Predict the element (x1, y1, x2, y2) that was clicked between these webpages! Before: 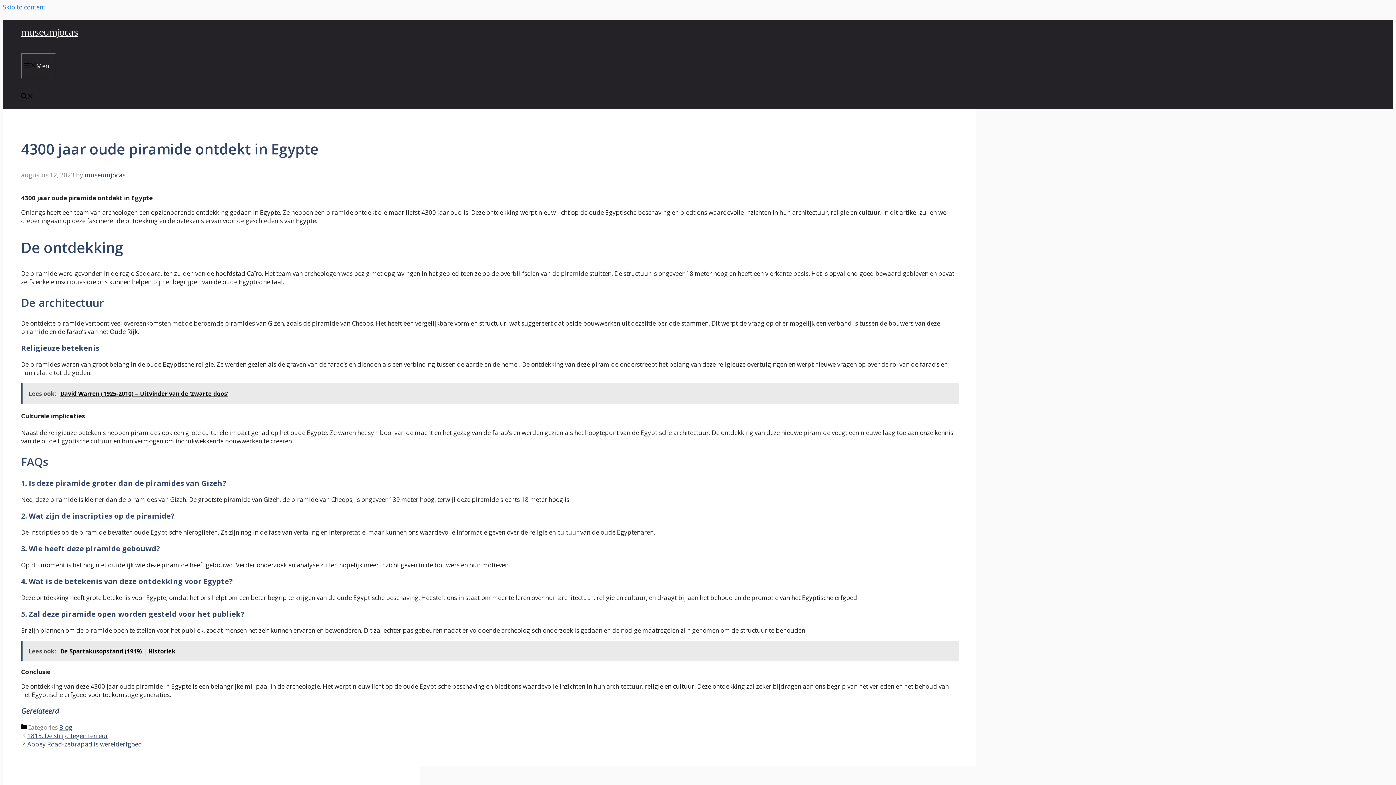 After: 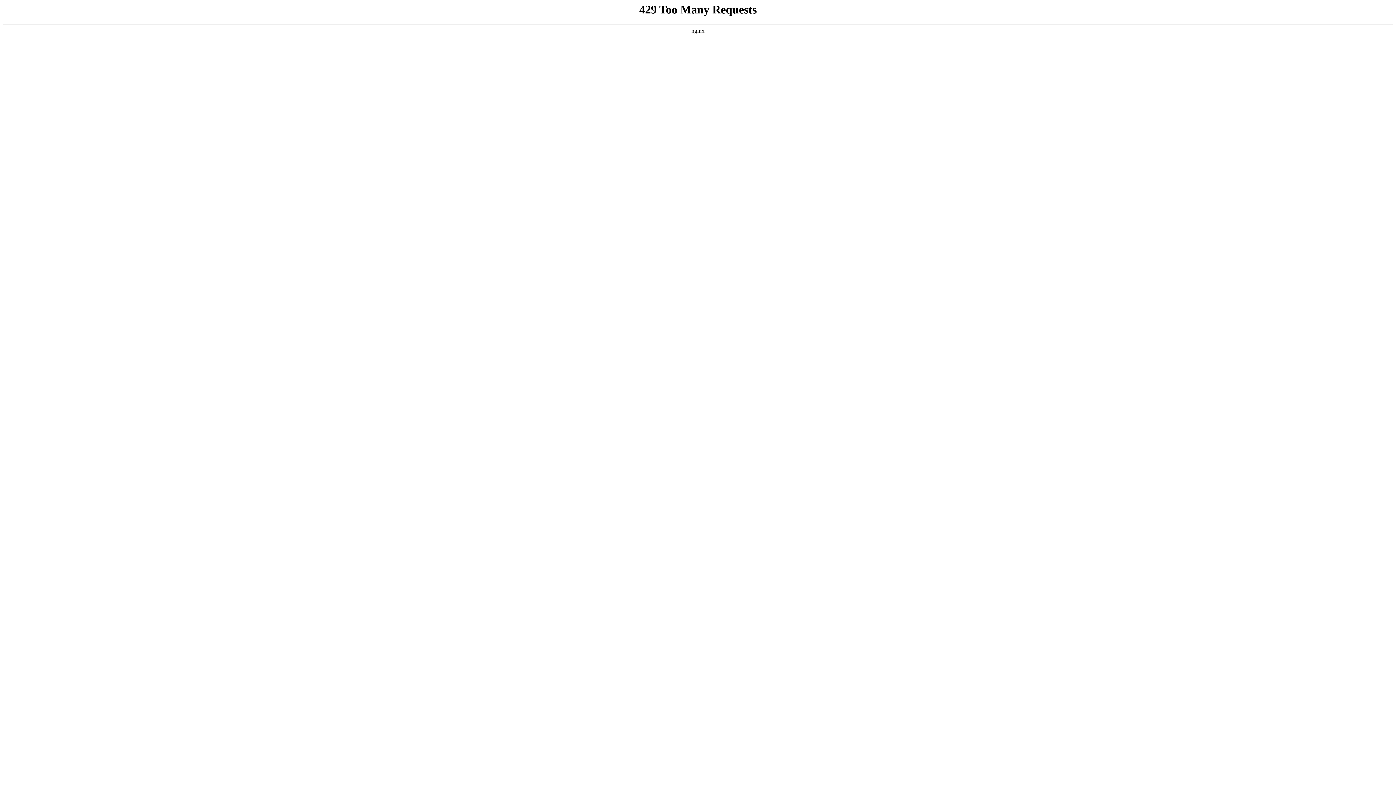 Action: label: museumjocas bbox: (21, 25, 78, 38)